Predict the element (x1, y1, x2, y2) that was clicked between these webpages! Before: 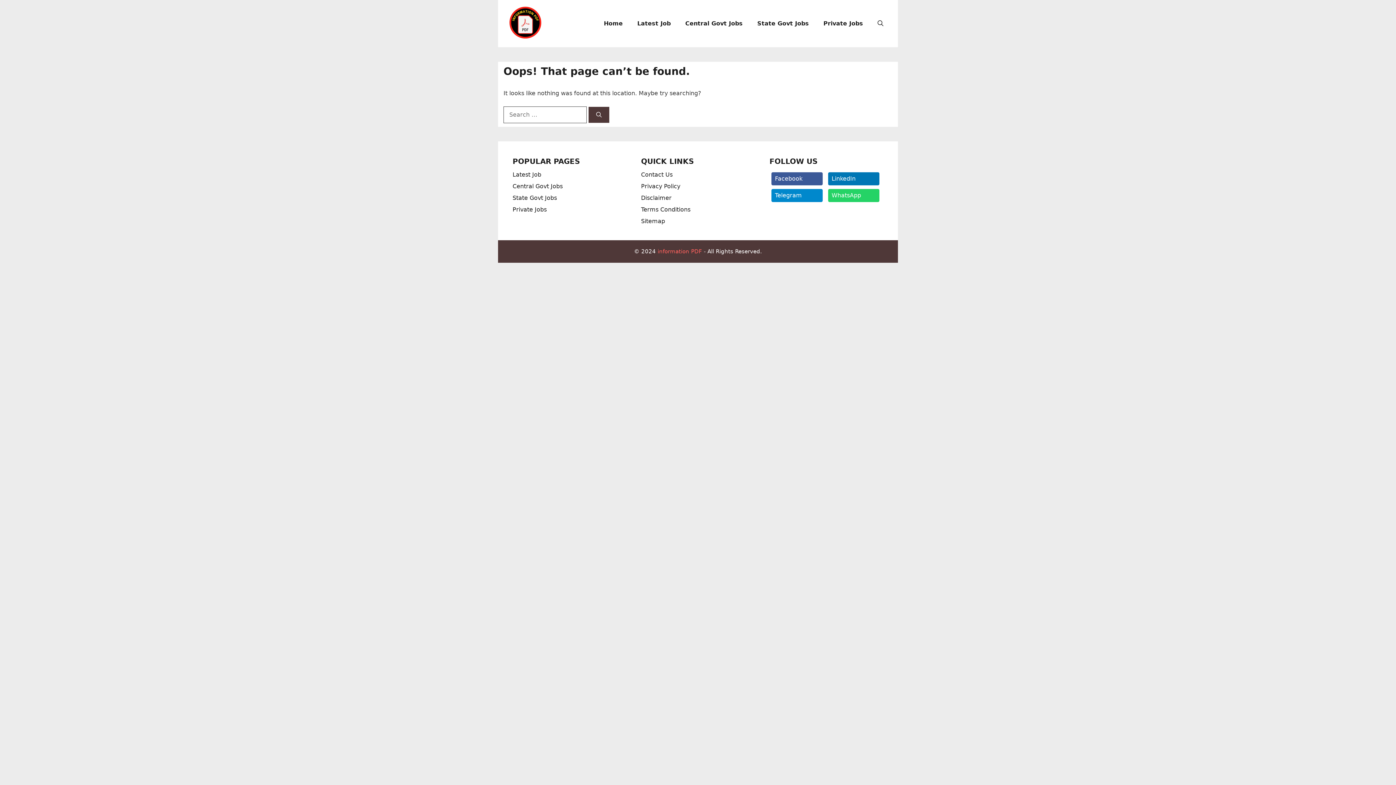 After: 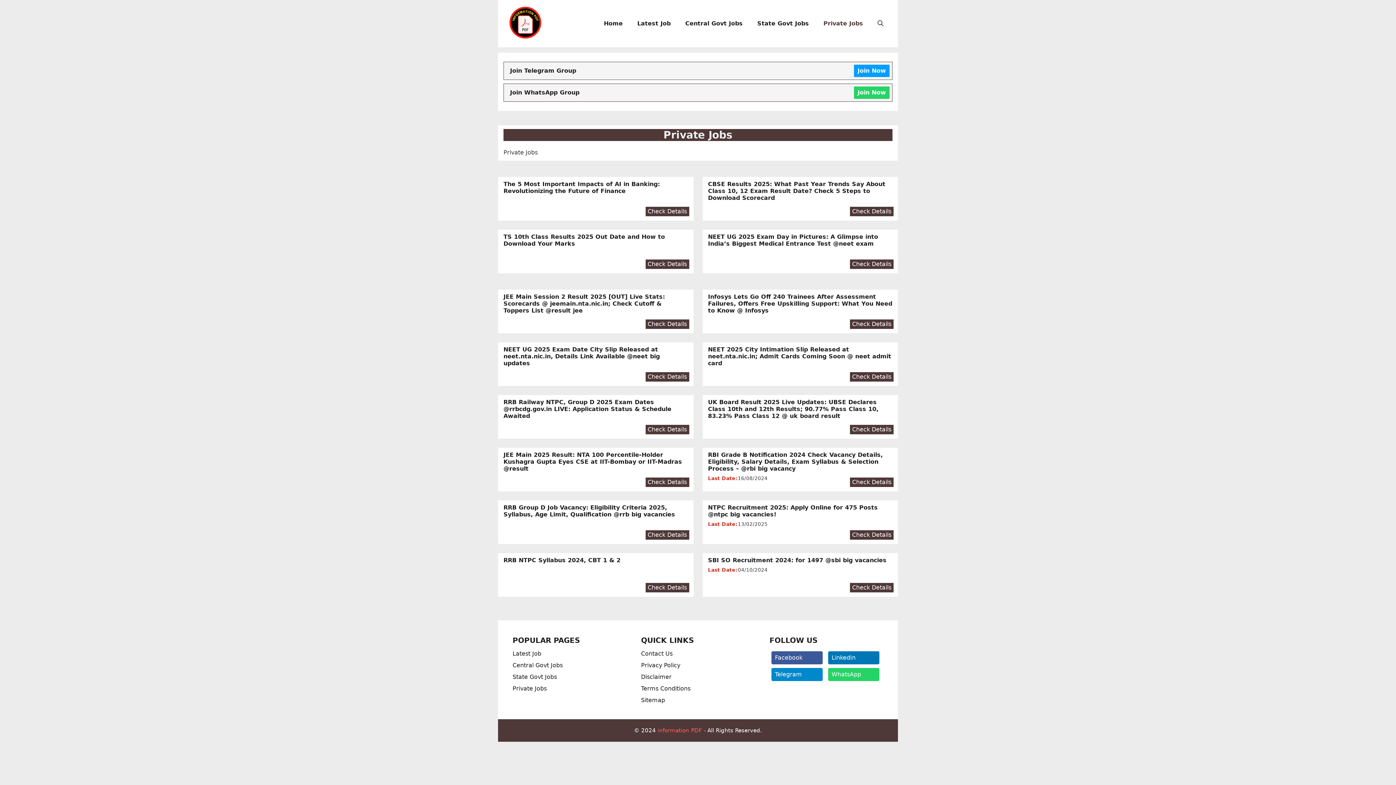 Action: label: Private Jobs bbox: (816, 12, 870, 34)